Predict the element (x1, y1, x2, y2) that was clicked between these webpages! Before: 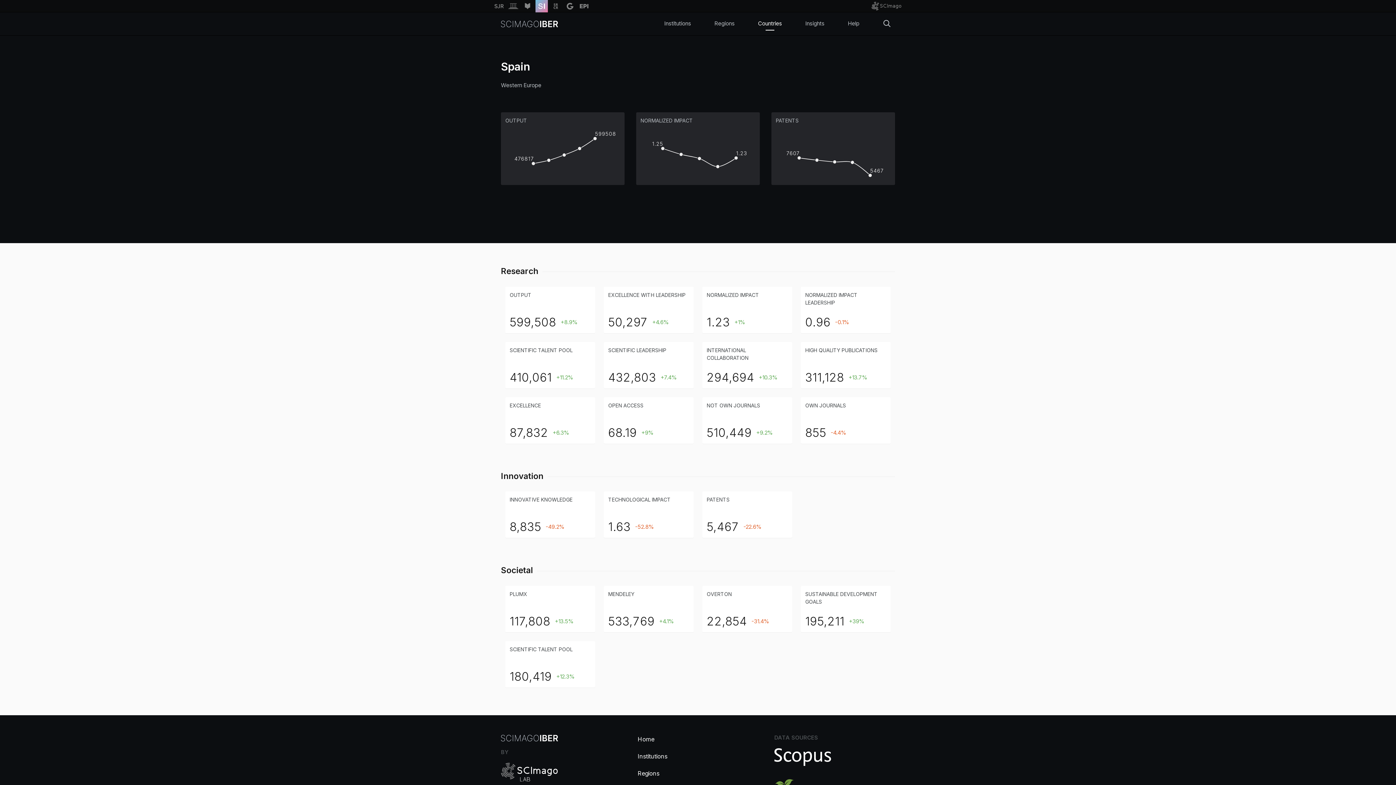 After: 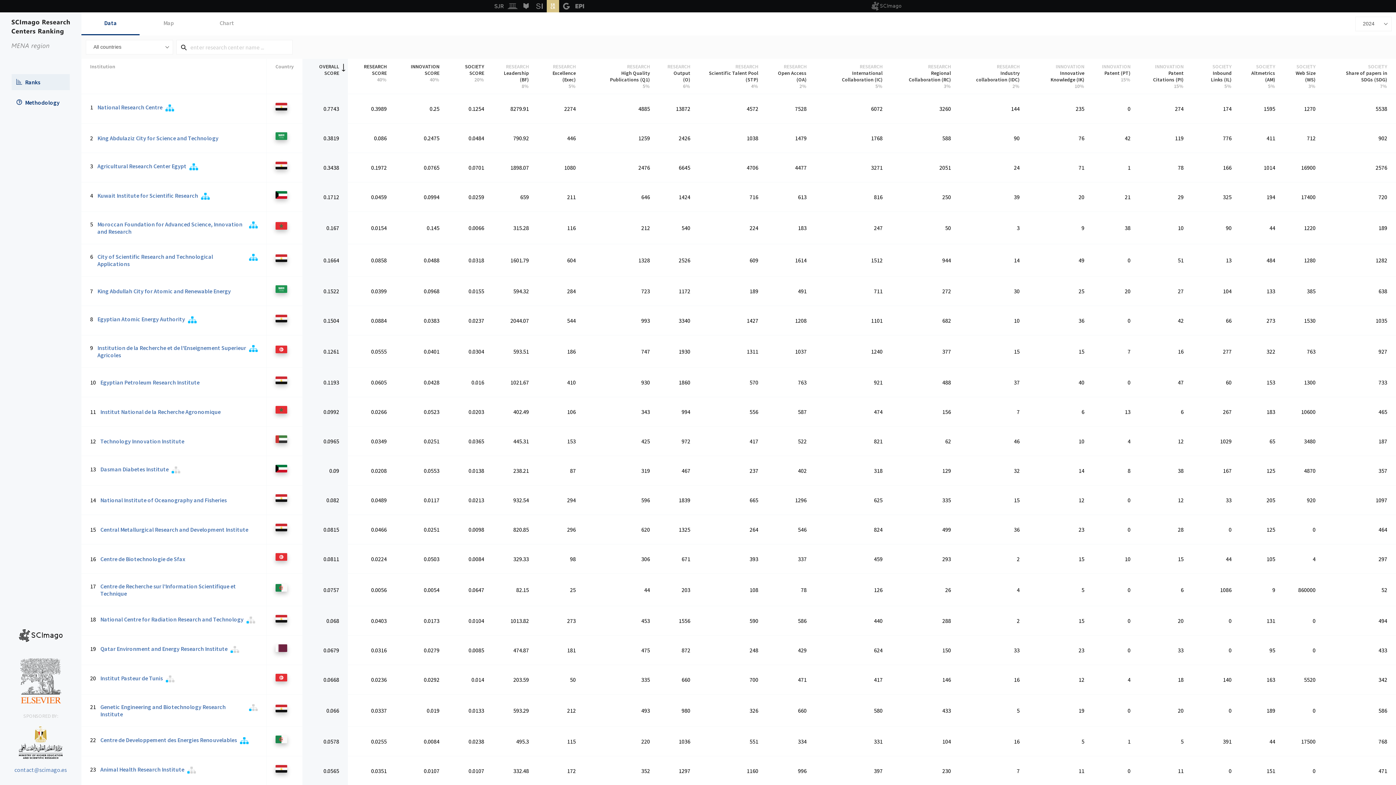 Action: bbox: (549, 0, 562, 16)